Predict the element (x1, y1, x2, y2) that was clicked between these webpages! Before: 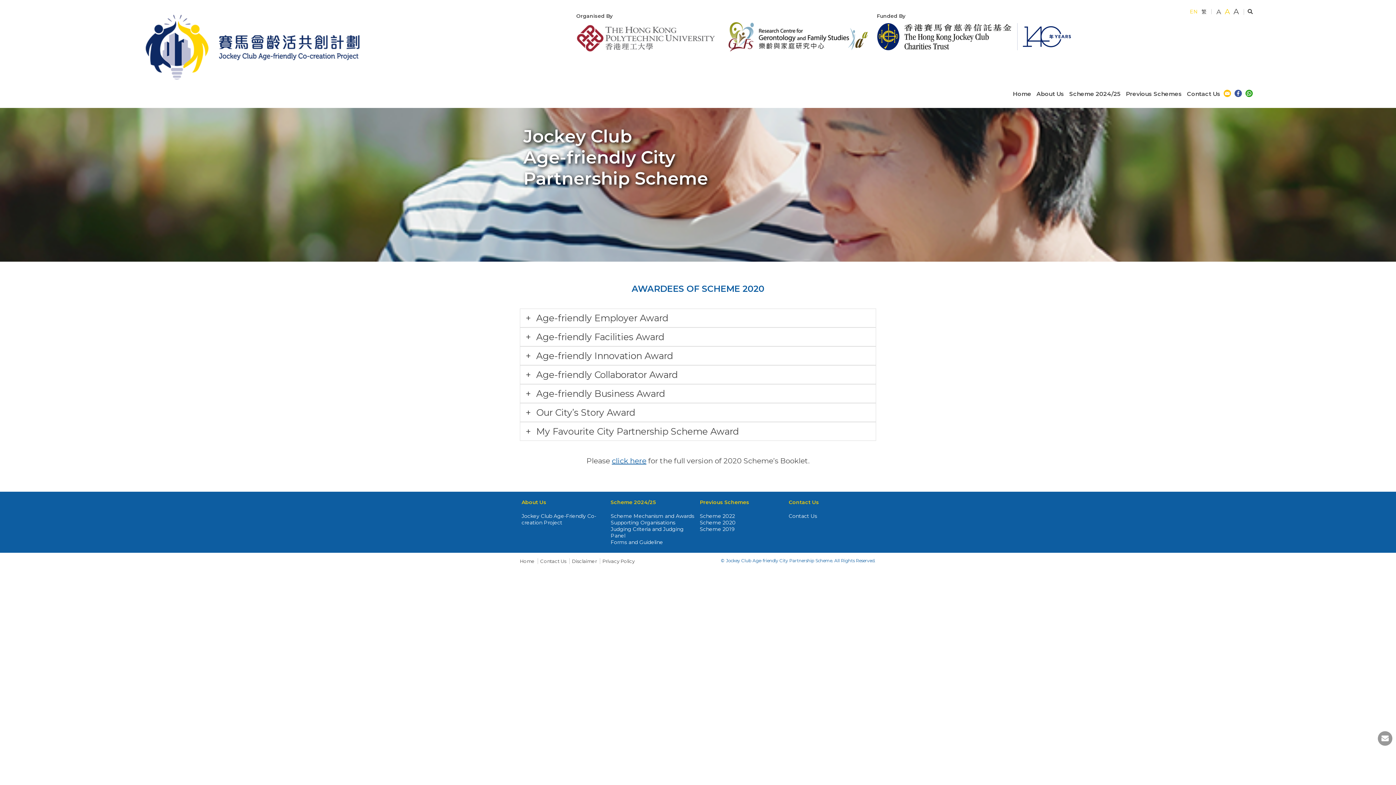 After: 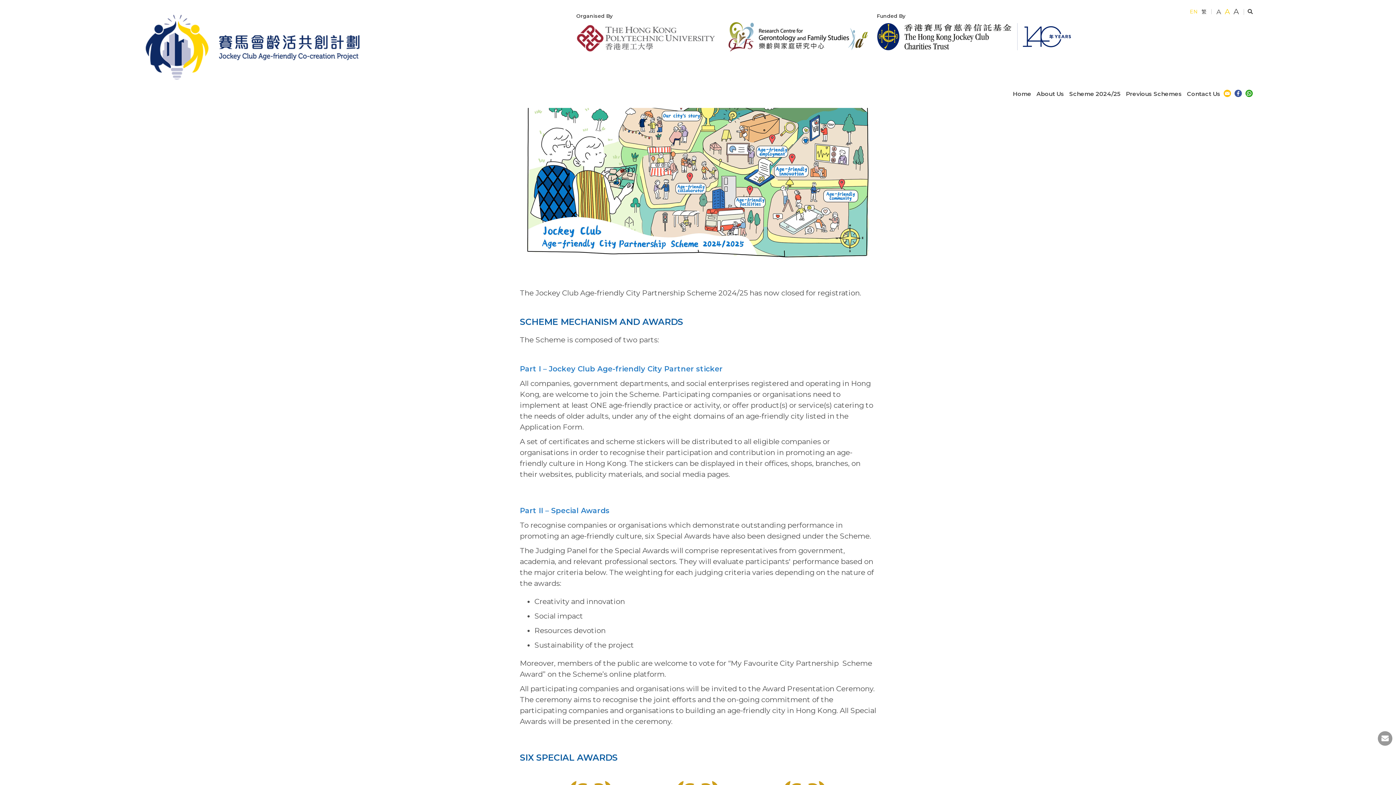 Action: bbox: (1069, 90, 1121, 97) label: Scheme 2024/25